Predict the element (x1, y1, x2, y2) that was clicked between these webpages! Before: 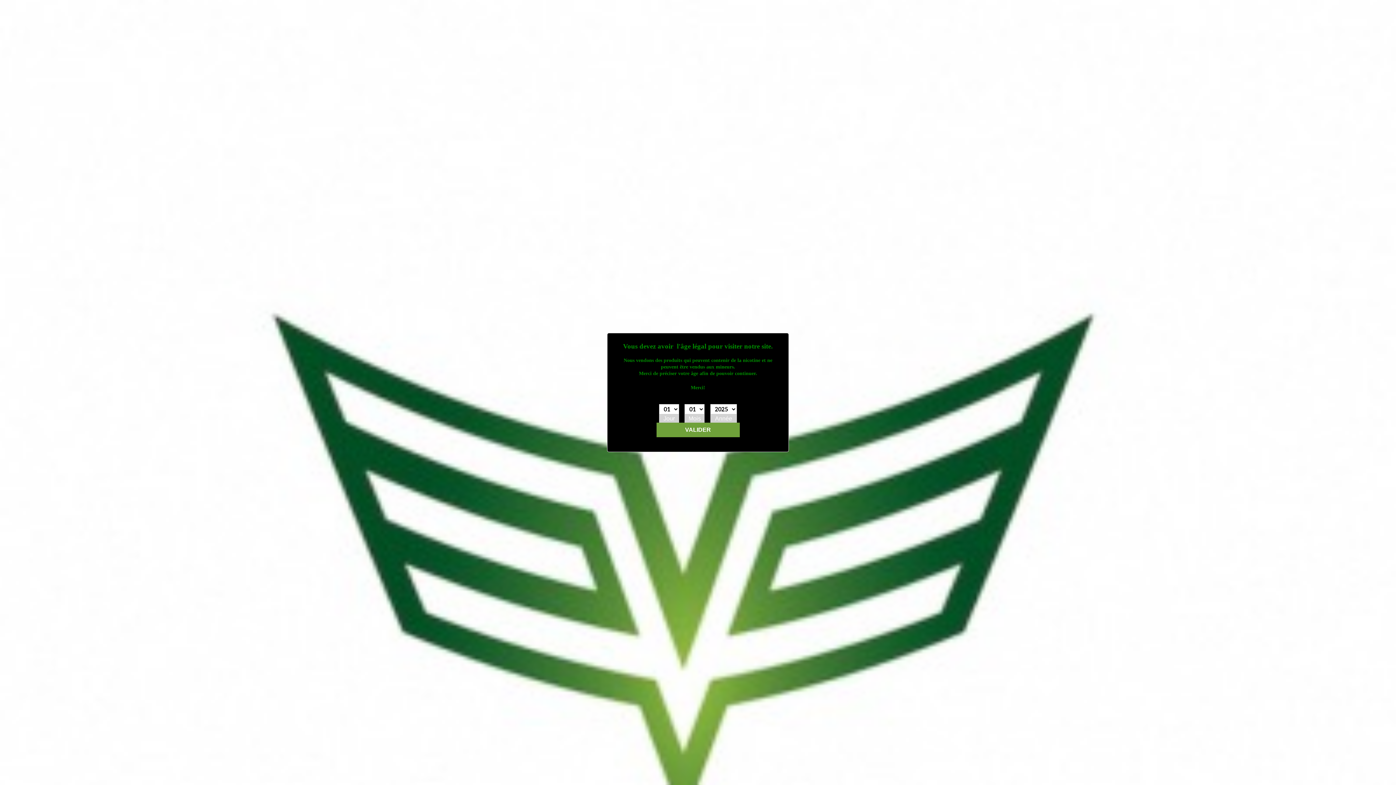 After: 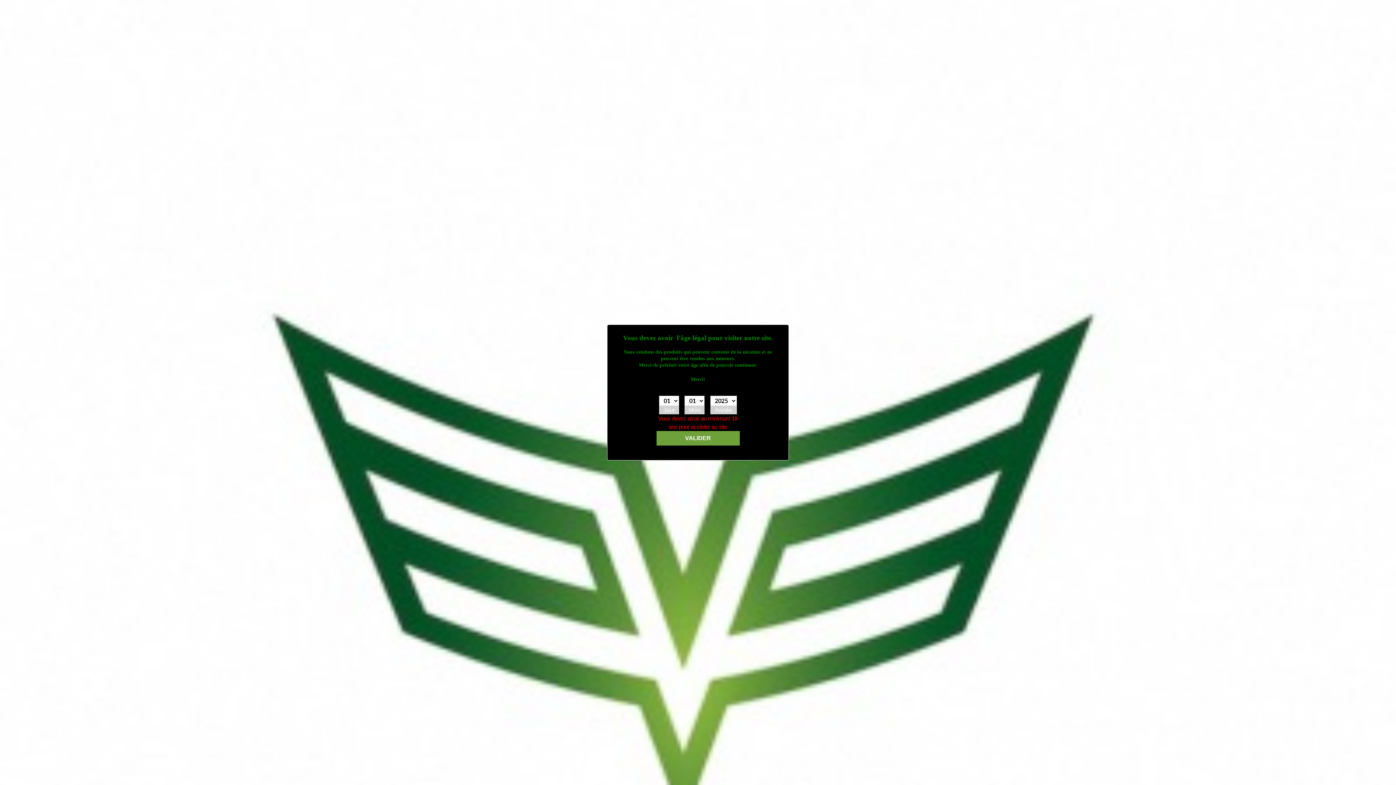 Action: label: VALIDER bbox: (656, 422, 739, 437)